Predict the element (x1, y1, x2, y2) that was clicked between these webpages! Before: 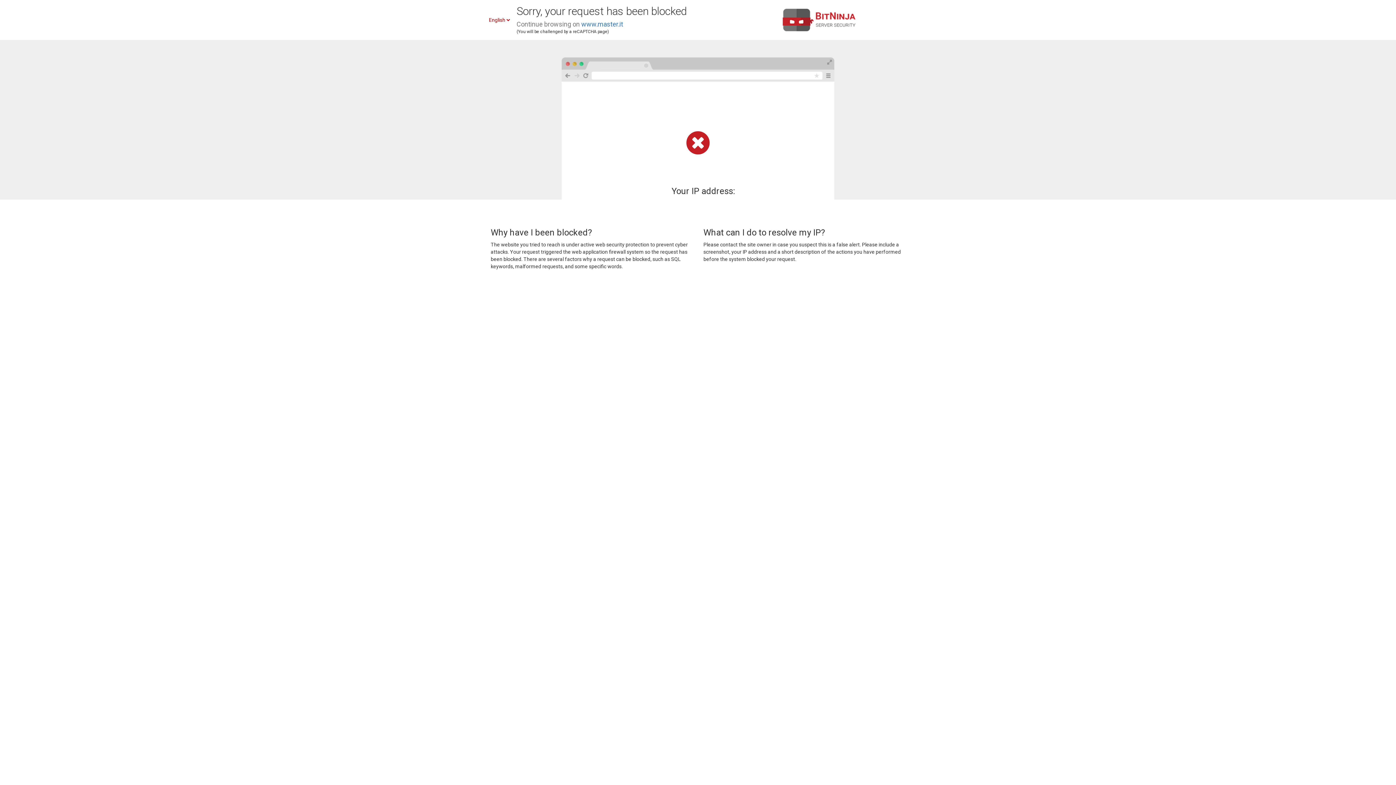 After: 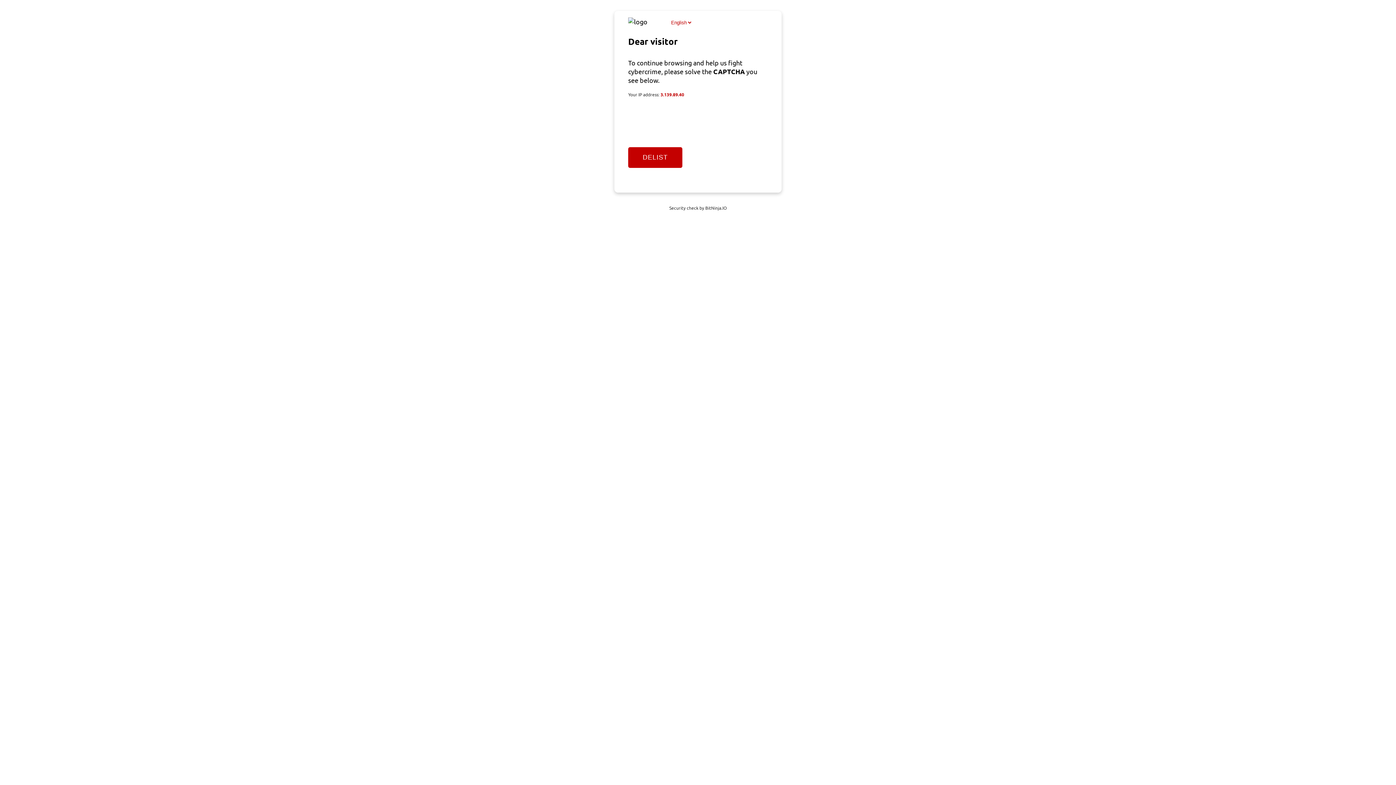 Action: label: www.master.it bbox: (581, 20, 623, 28)